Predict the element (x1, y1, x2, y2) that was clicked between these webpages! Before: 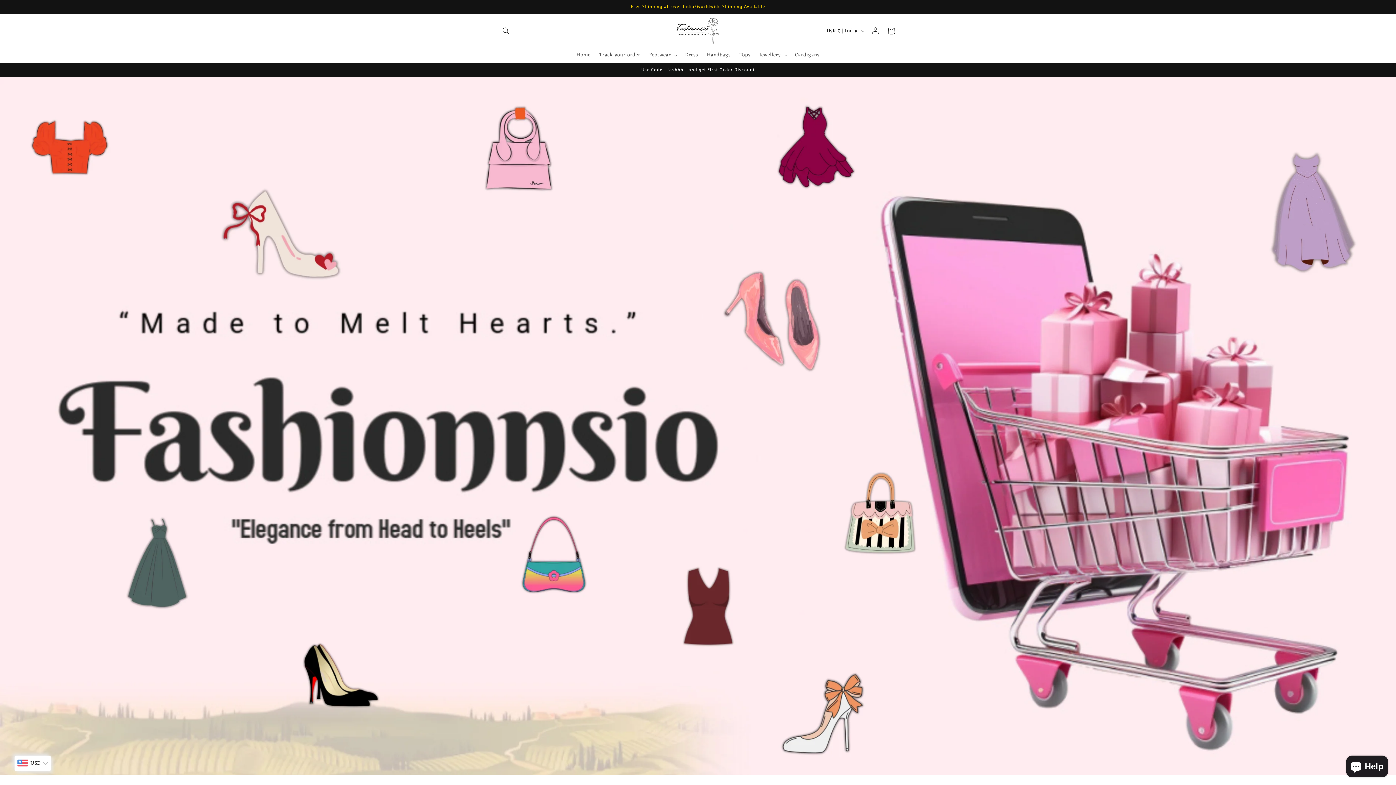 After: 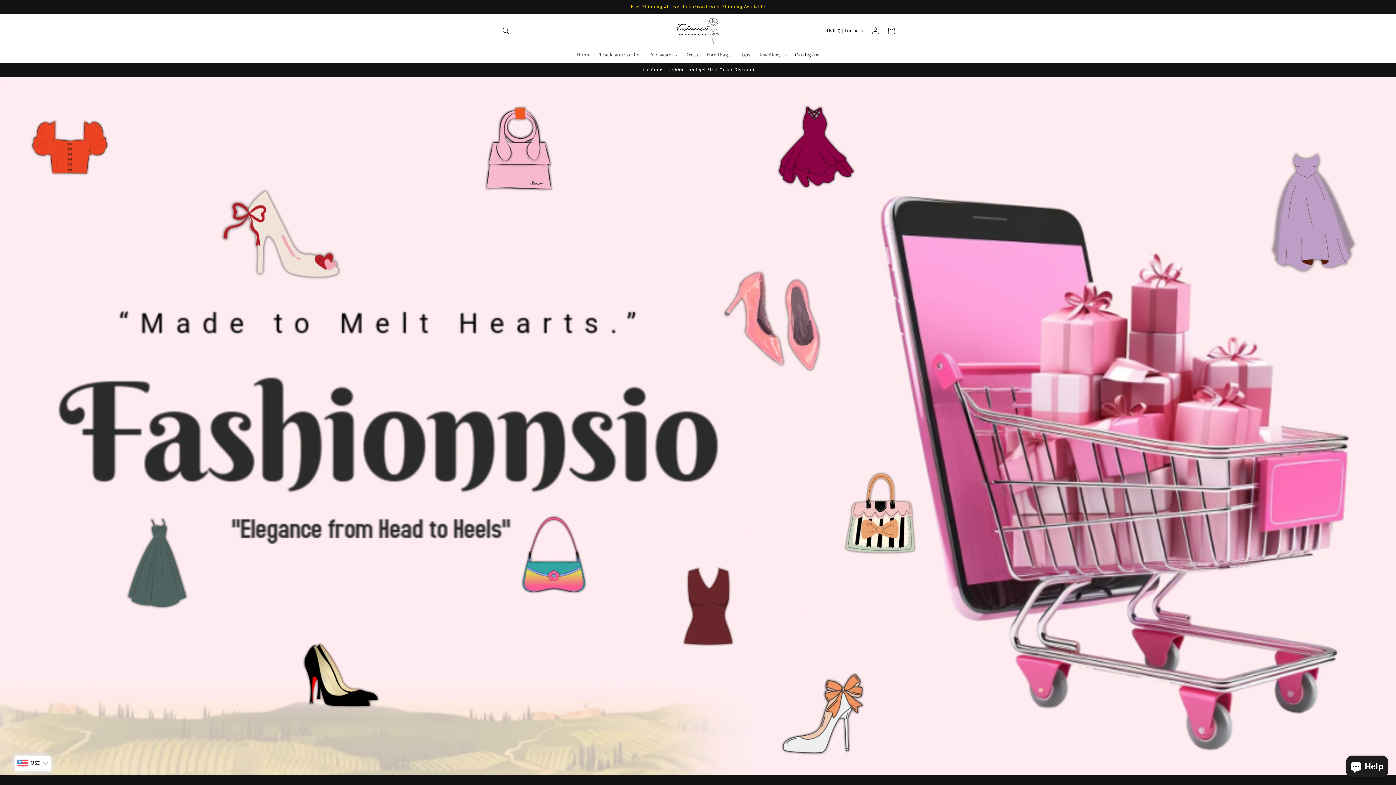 Action: label: Cardigans bbox: (790, 47, 824, 62)